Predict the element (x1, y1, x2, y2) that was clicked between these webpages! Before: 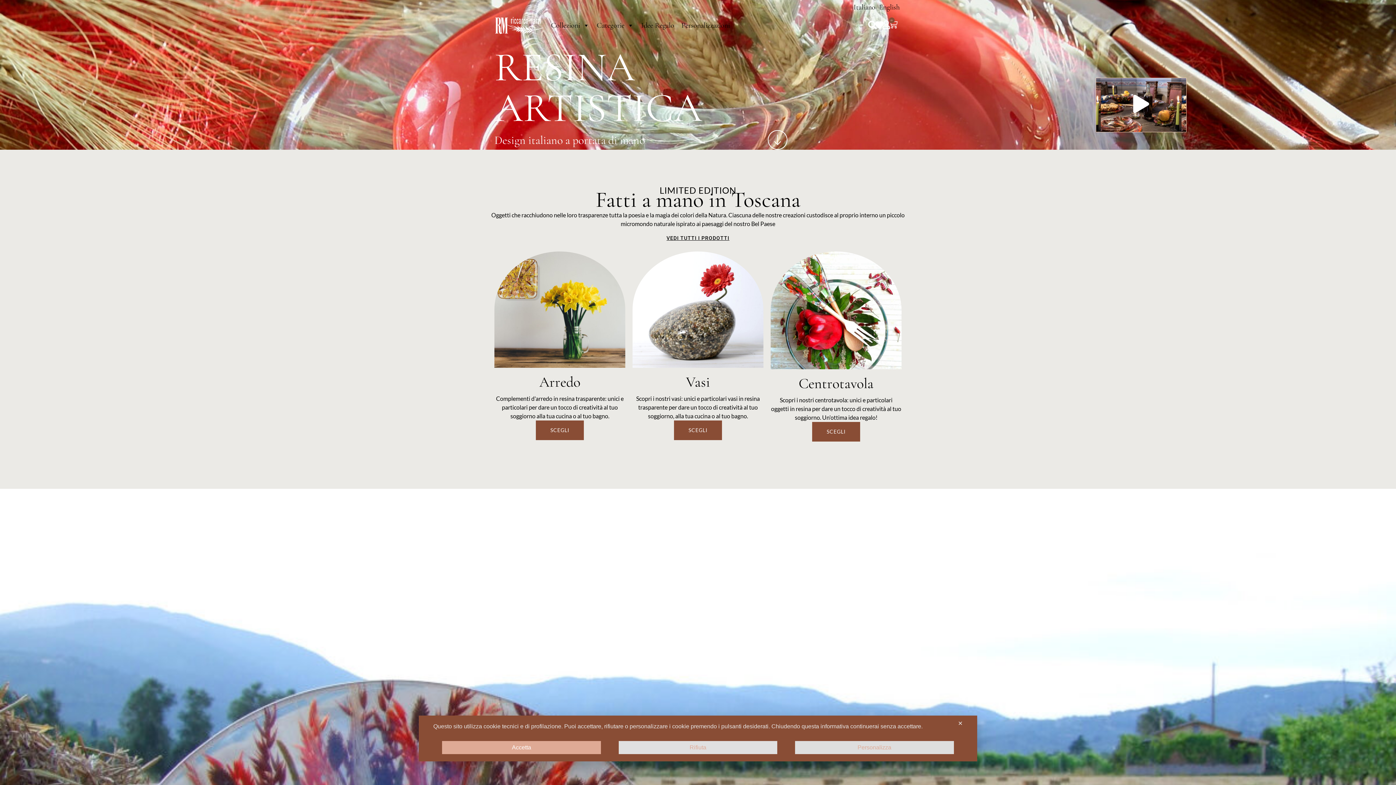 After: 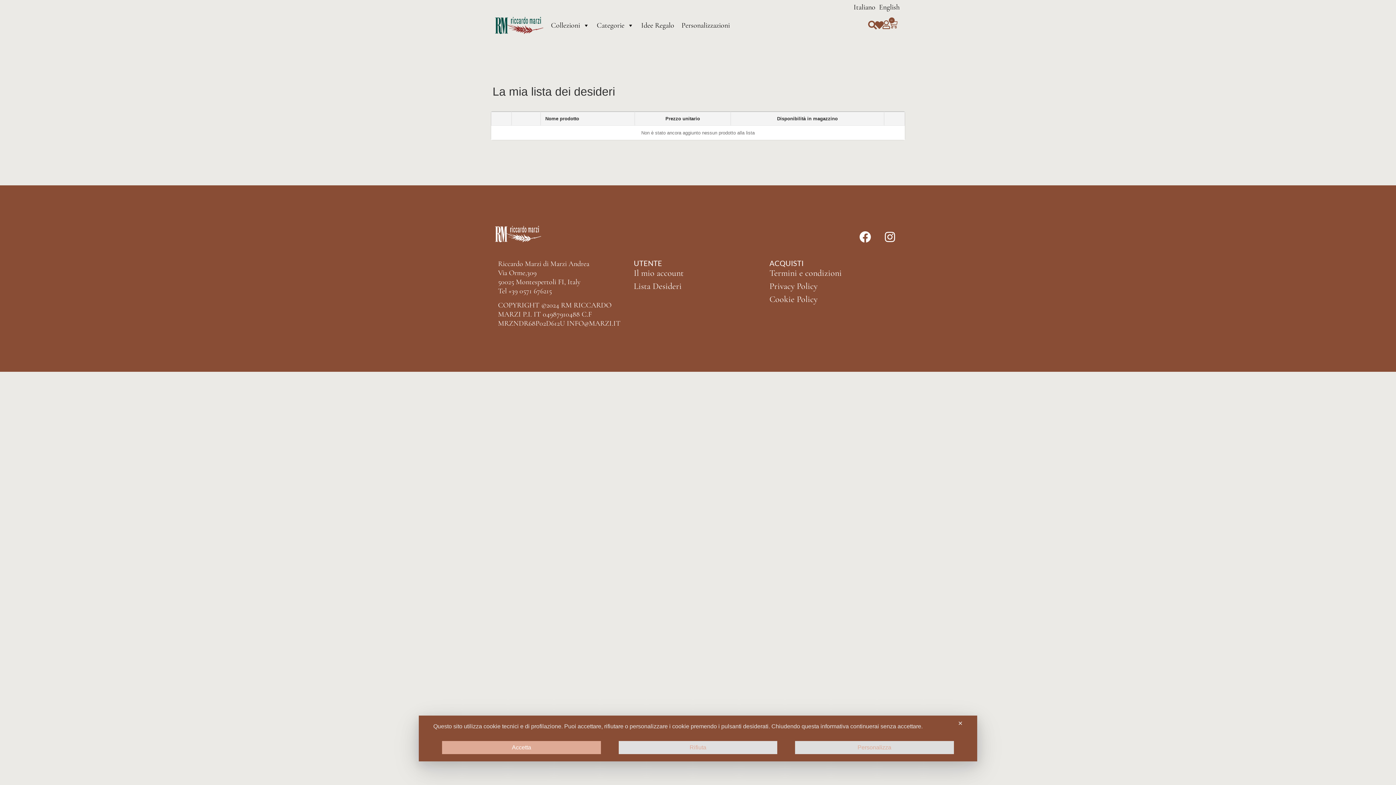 Action: bbox: (875, 20, 883, 29)